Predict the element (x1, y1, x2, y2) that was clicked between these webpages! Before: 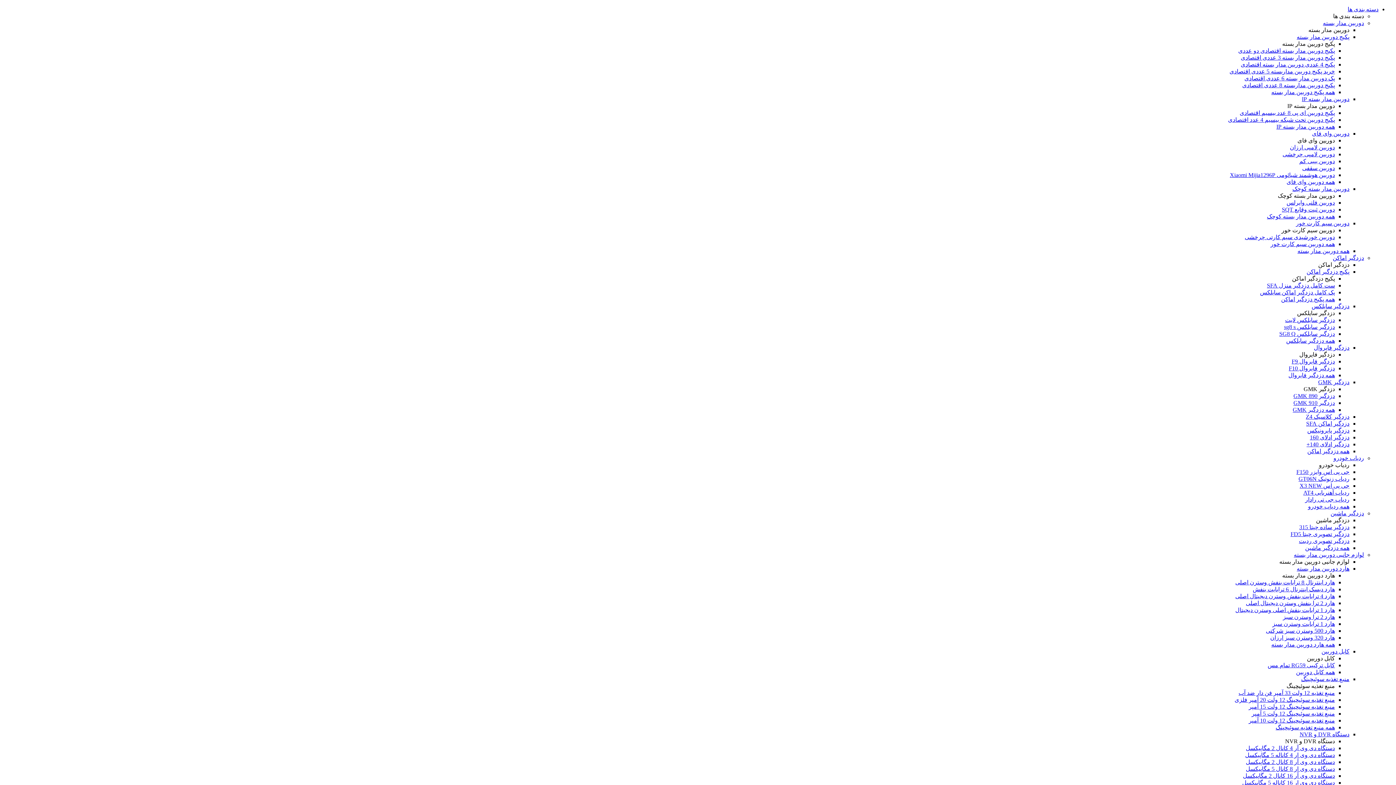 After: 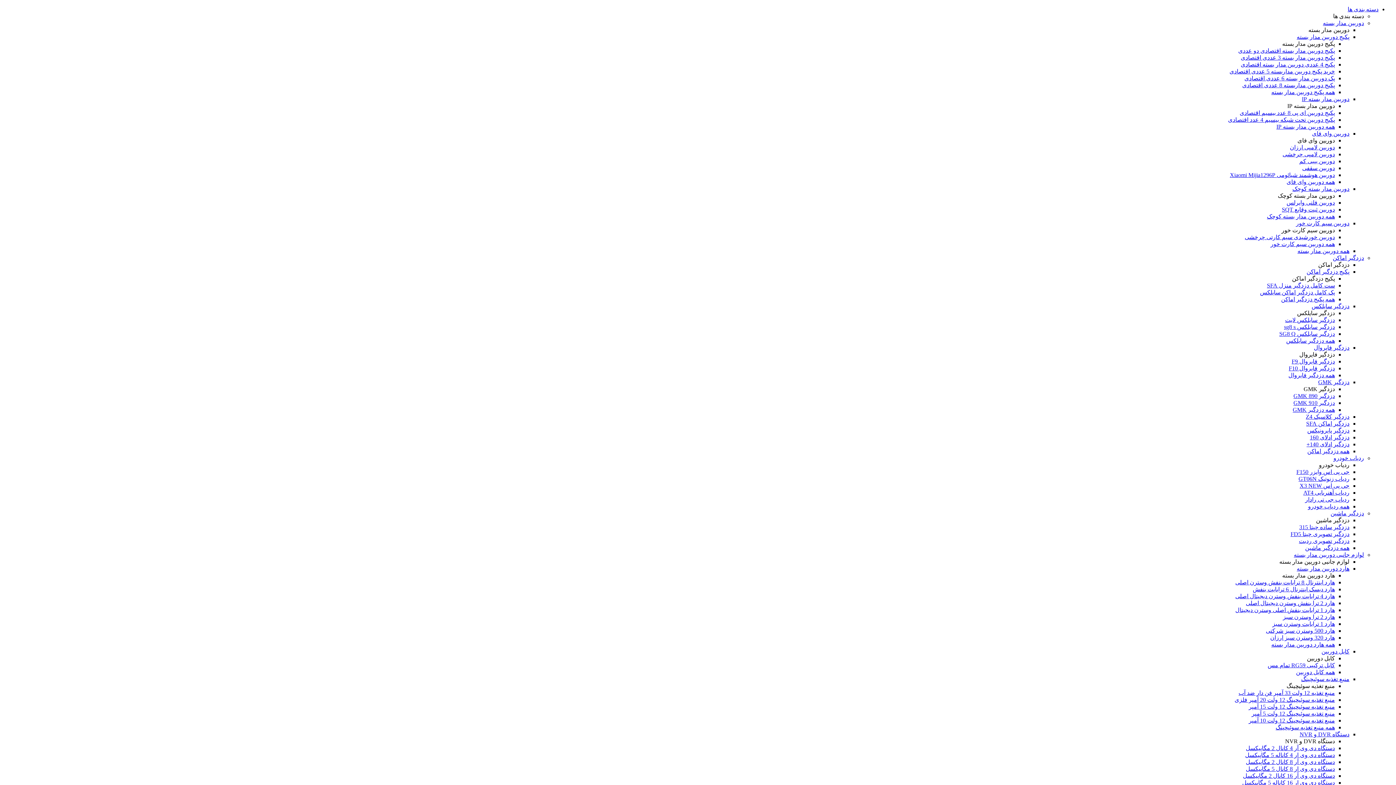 Action: bbox: (1306, 413, 1349, 420) label: دزدگیر کلاسیک Z4